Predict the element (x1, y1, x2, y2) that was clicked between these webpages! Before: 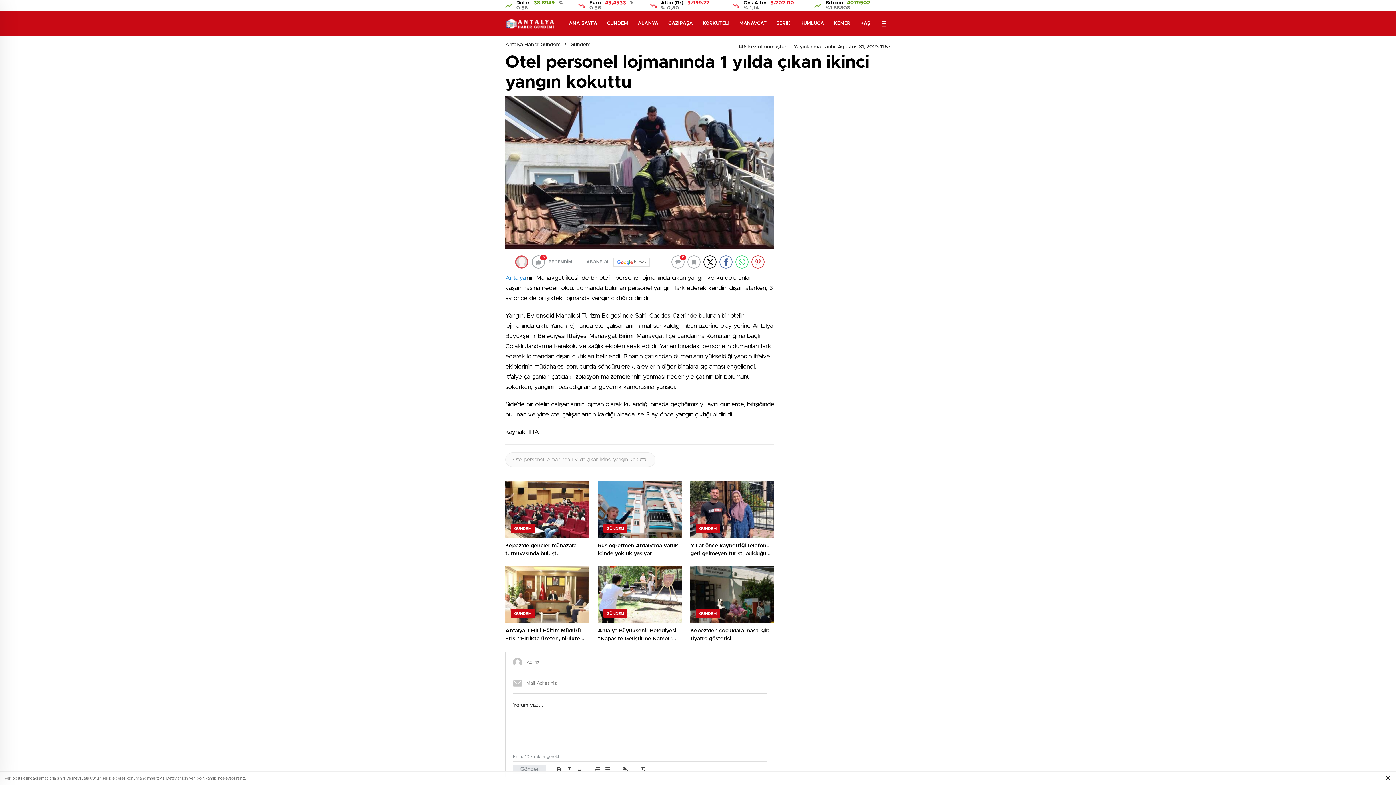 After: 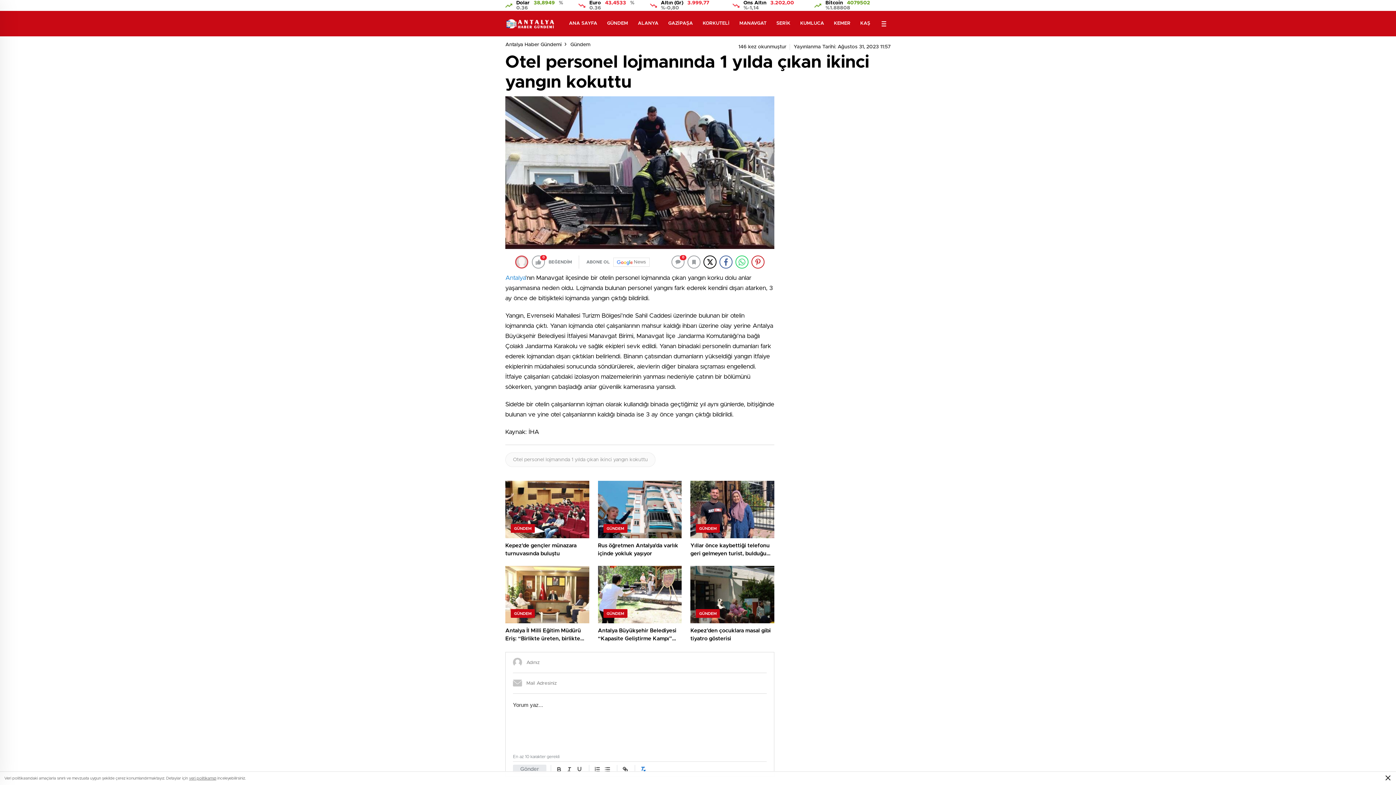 Action: bbox: (638, 765, 648, 774)